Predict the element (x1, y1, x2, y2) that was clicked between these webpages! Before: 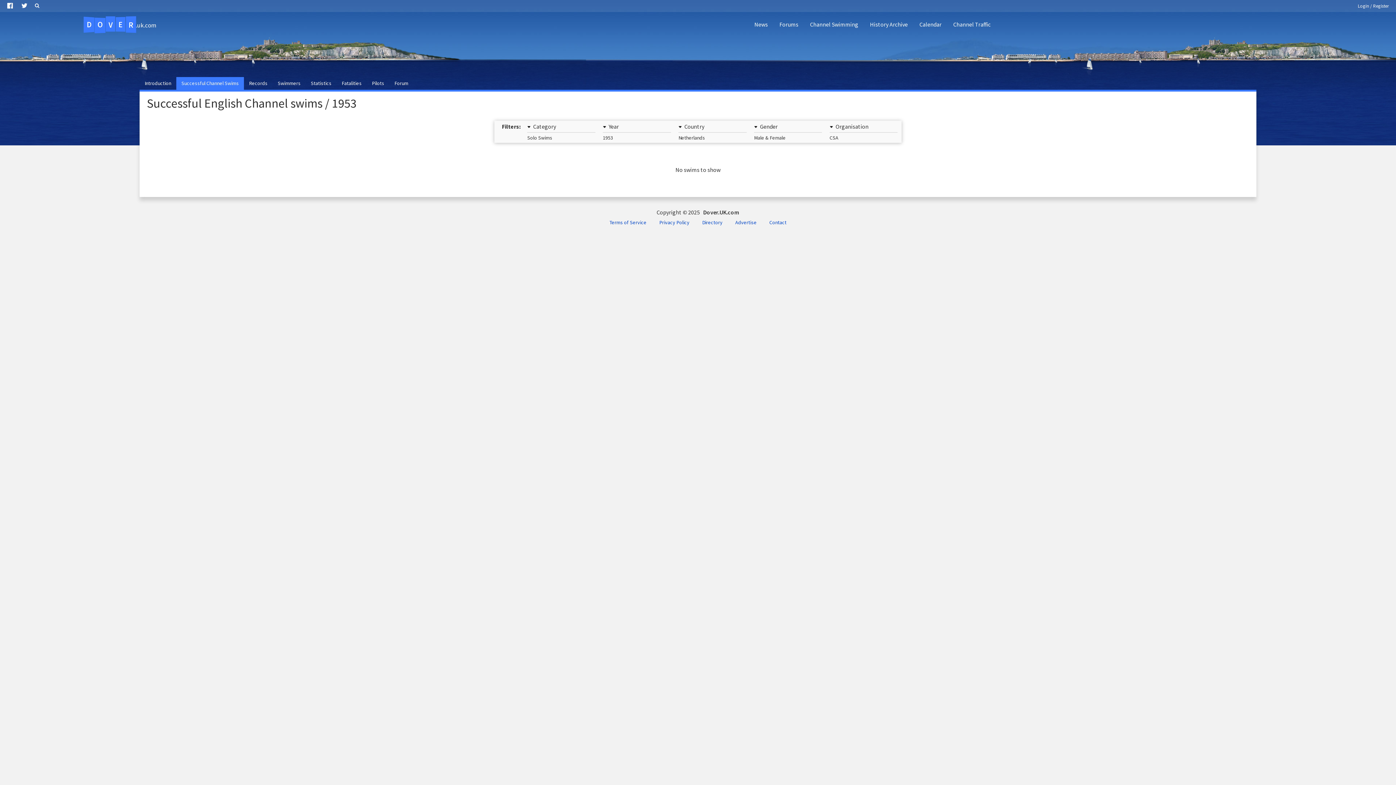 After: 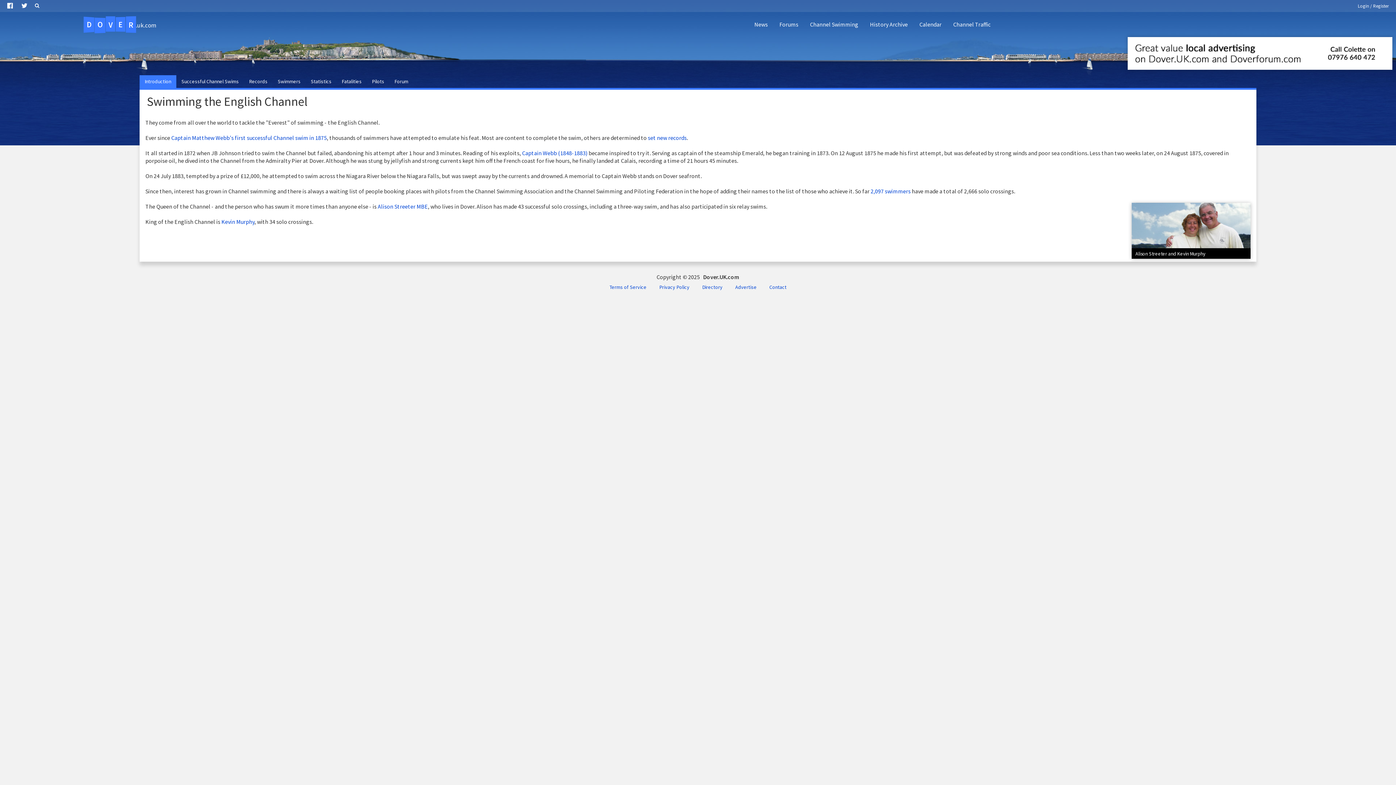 Action: label: Introduction bbox: (139, 77, 176, 89)